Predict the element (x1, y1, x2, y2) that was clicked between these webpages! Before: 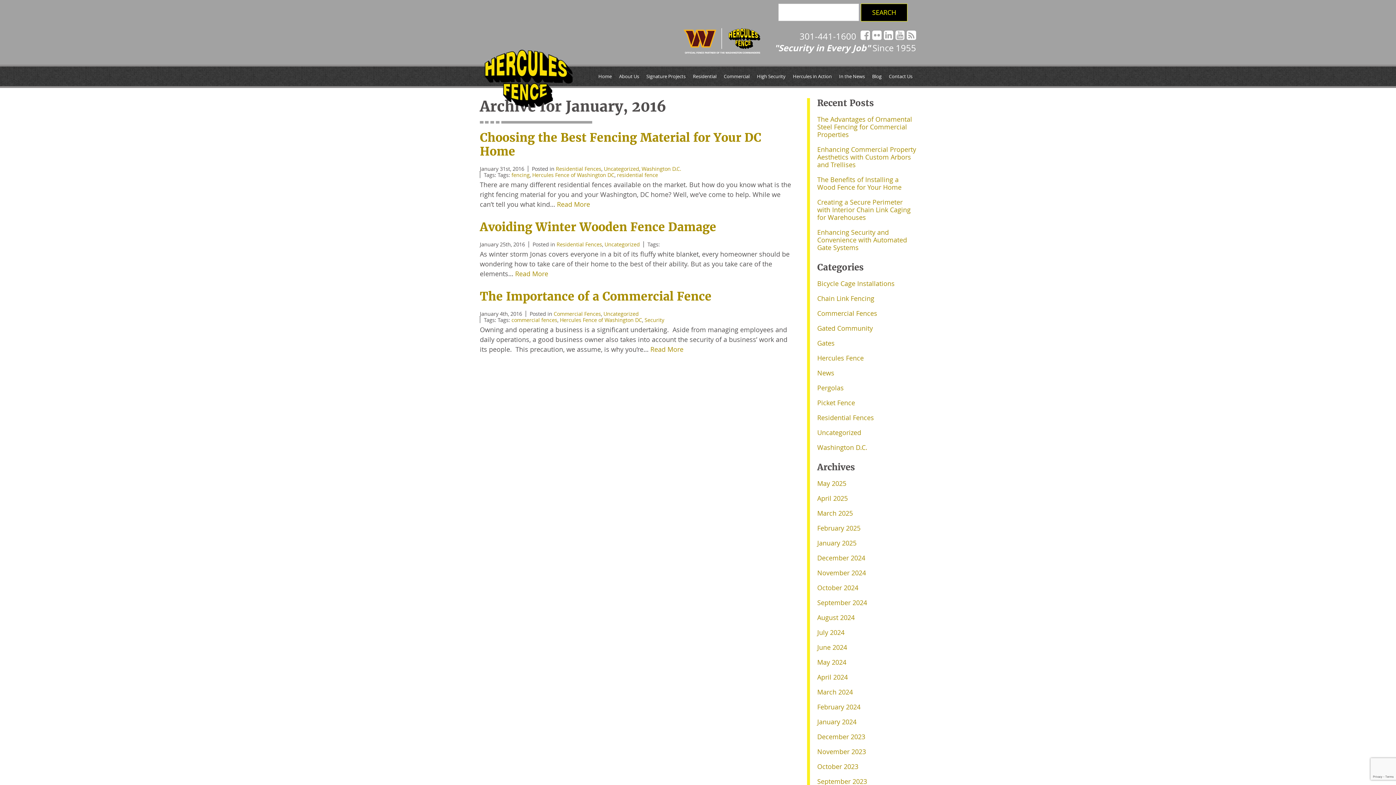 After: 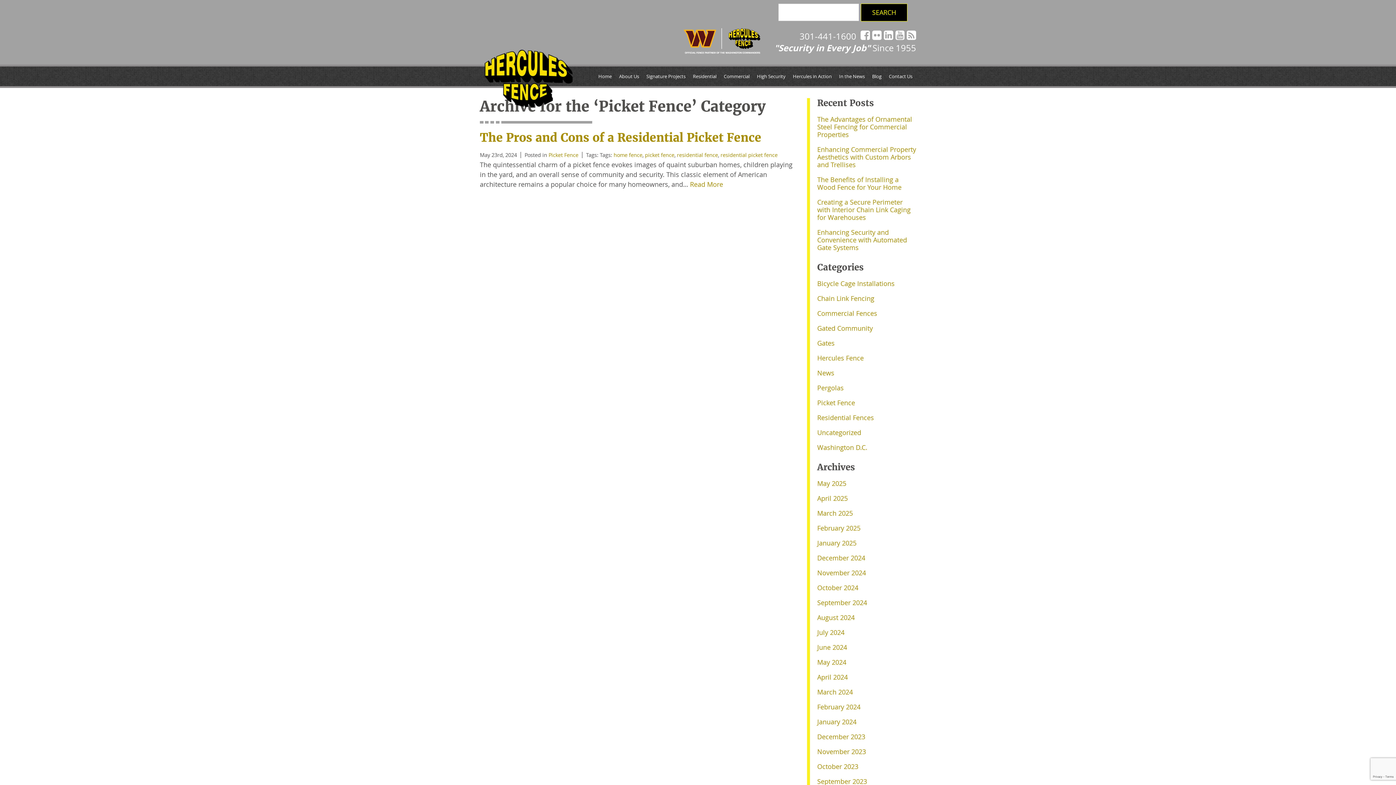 Action: label: Picket Fence bbox: (817, 398, 855, 407)